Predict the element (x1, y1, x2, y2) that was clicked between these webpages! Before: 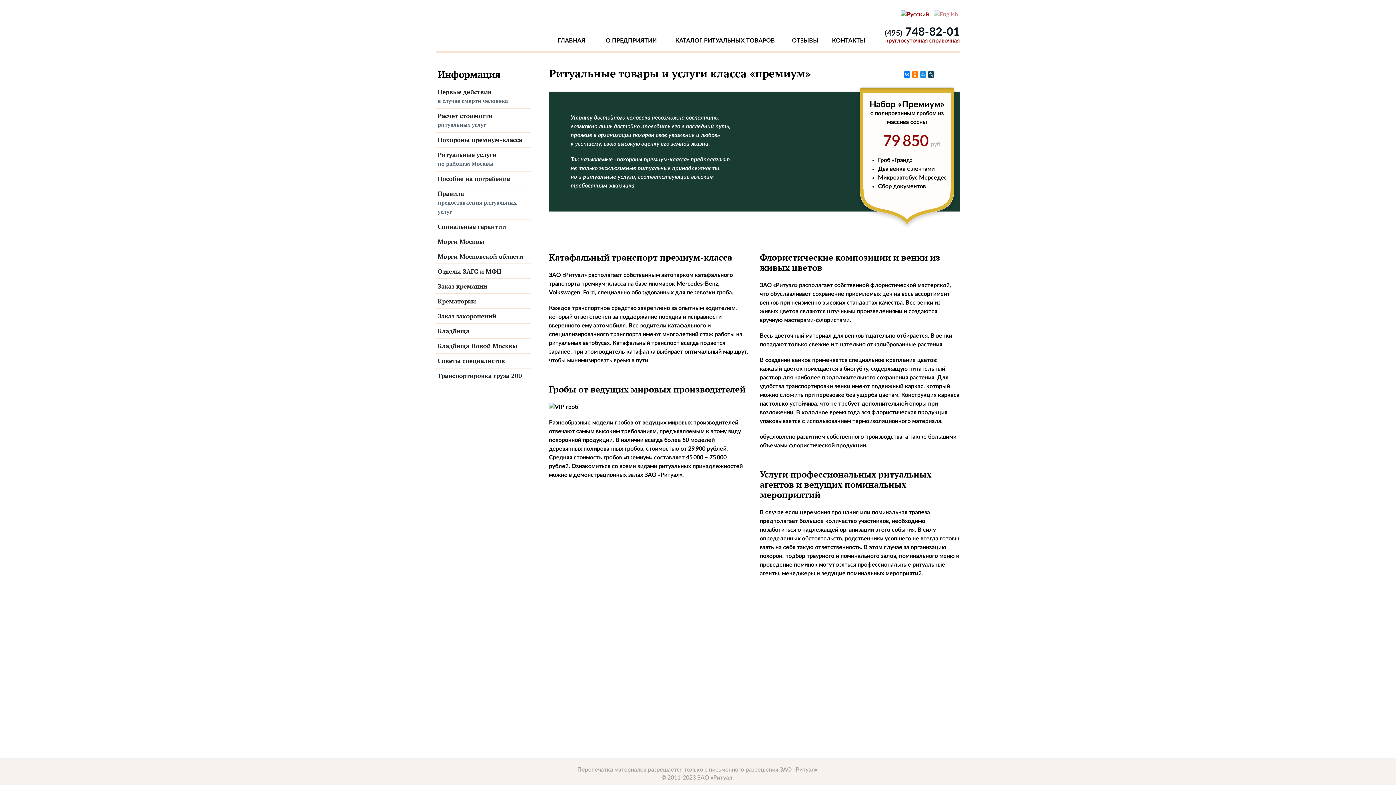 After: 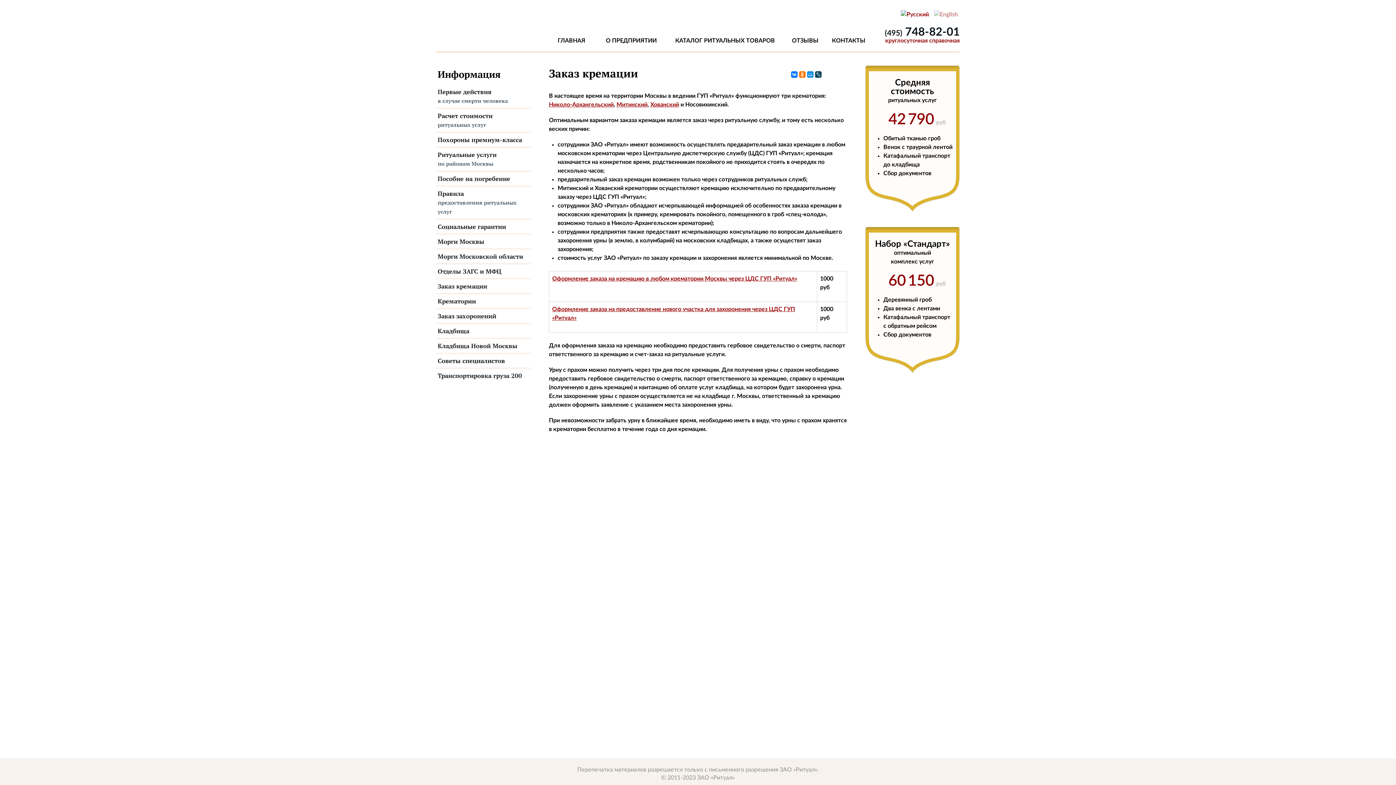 Action: label: Заказ кремации bbox: (436, 279, 530, 294)